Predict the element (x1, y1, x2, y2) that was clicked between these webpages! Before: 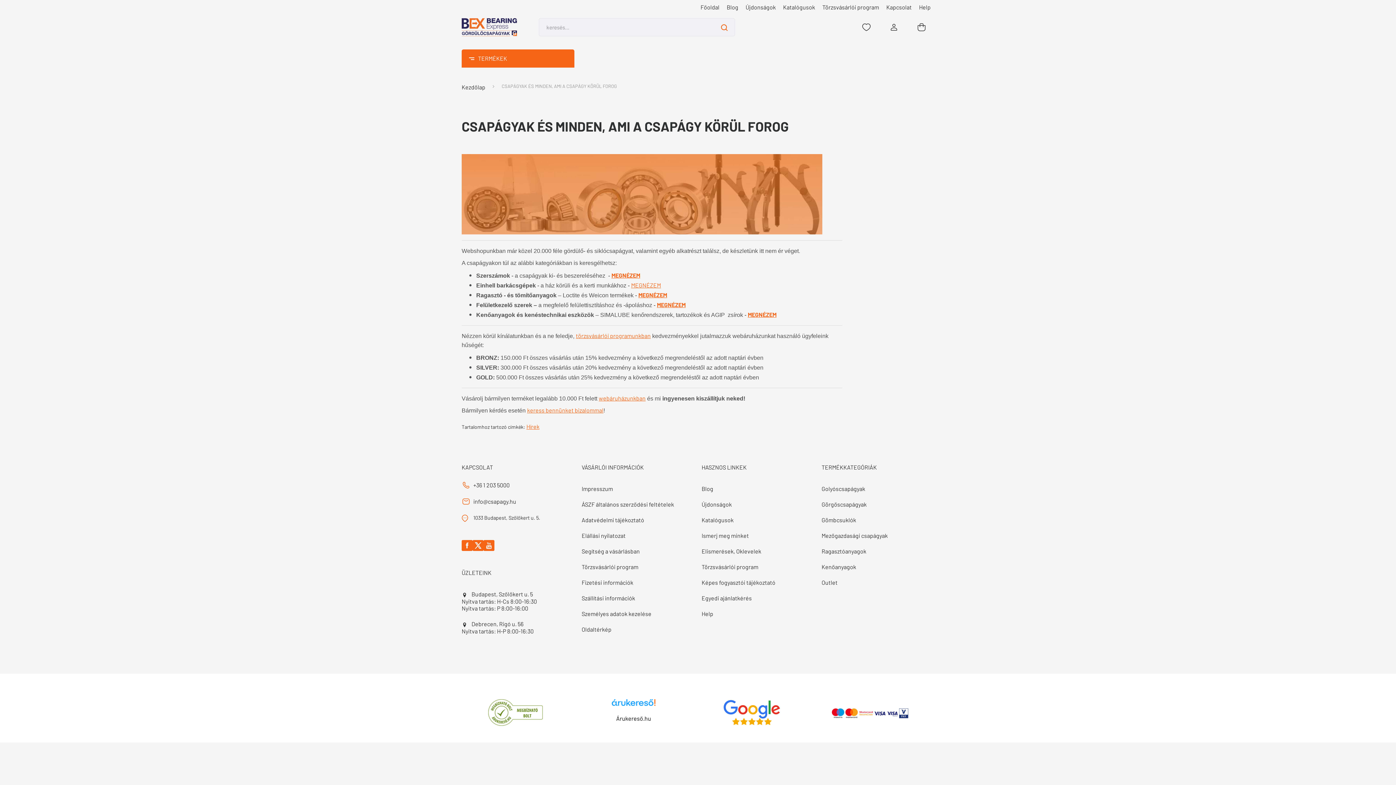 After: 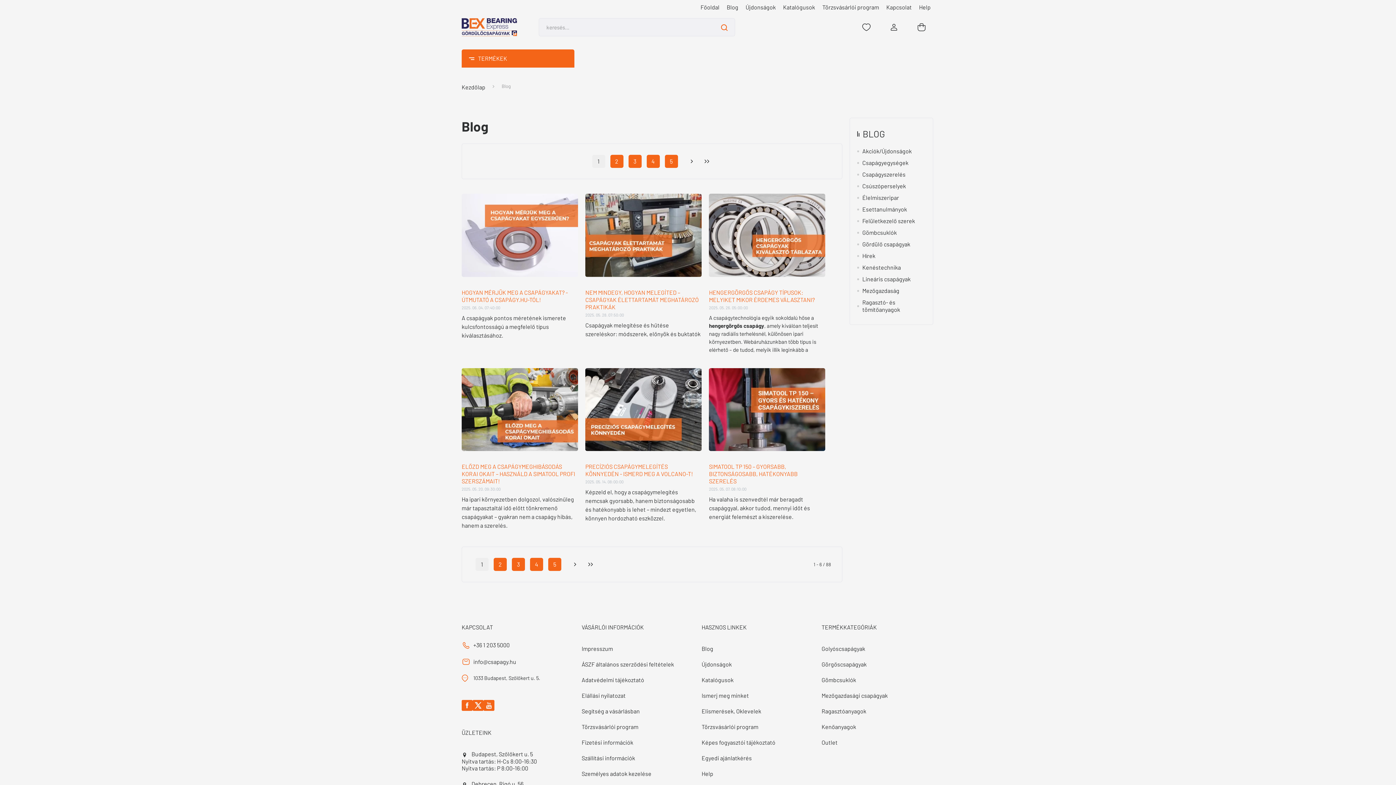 Action: bbox: (723, 3, 742, 11) label: Blog